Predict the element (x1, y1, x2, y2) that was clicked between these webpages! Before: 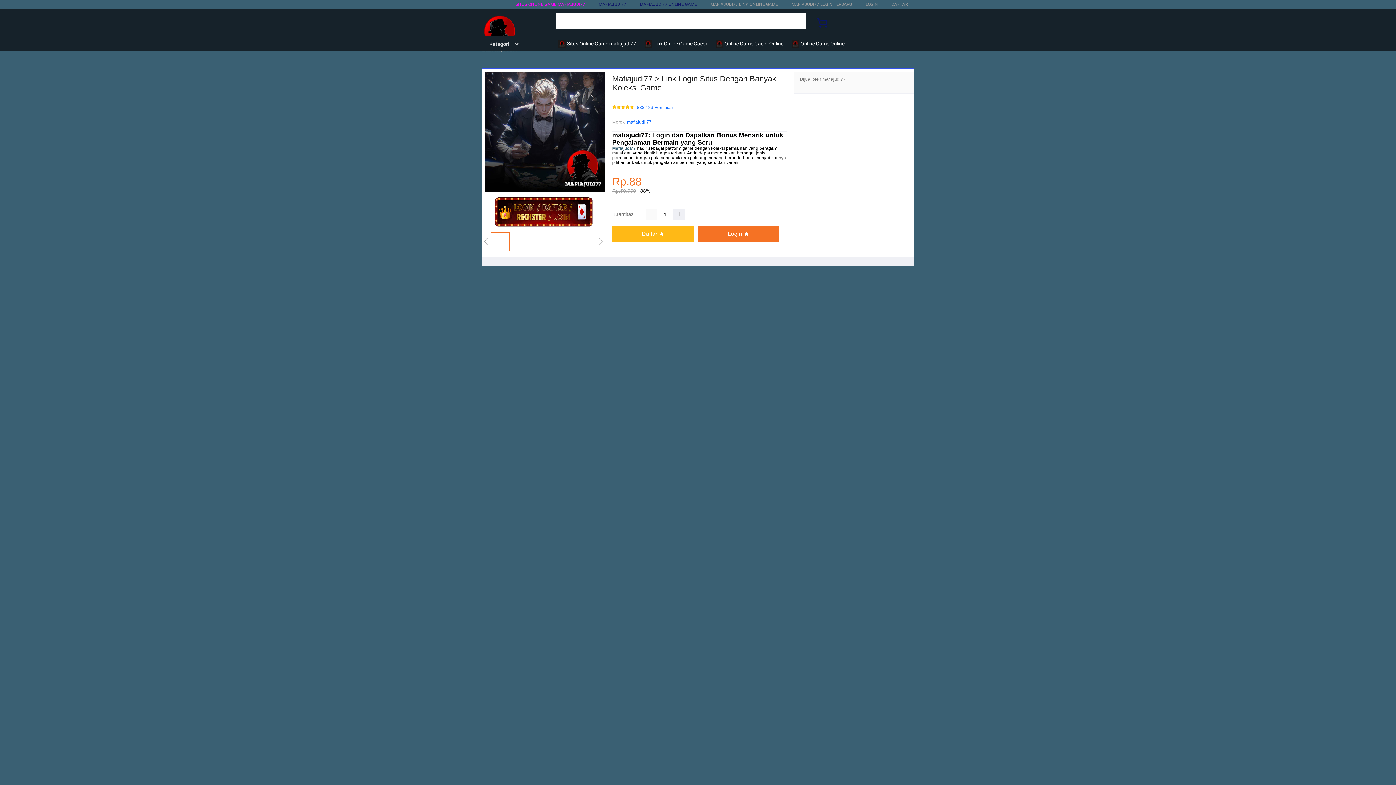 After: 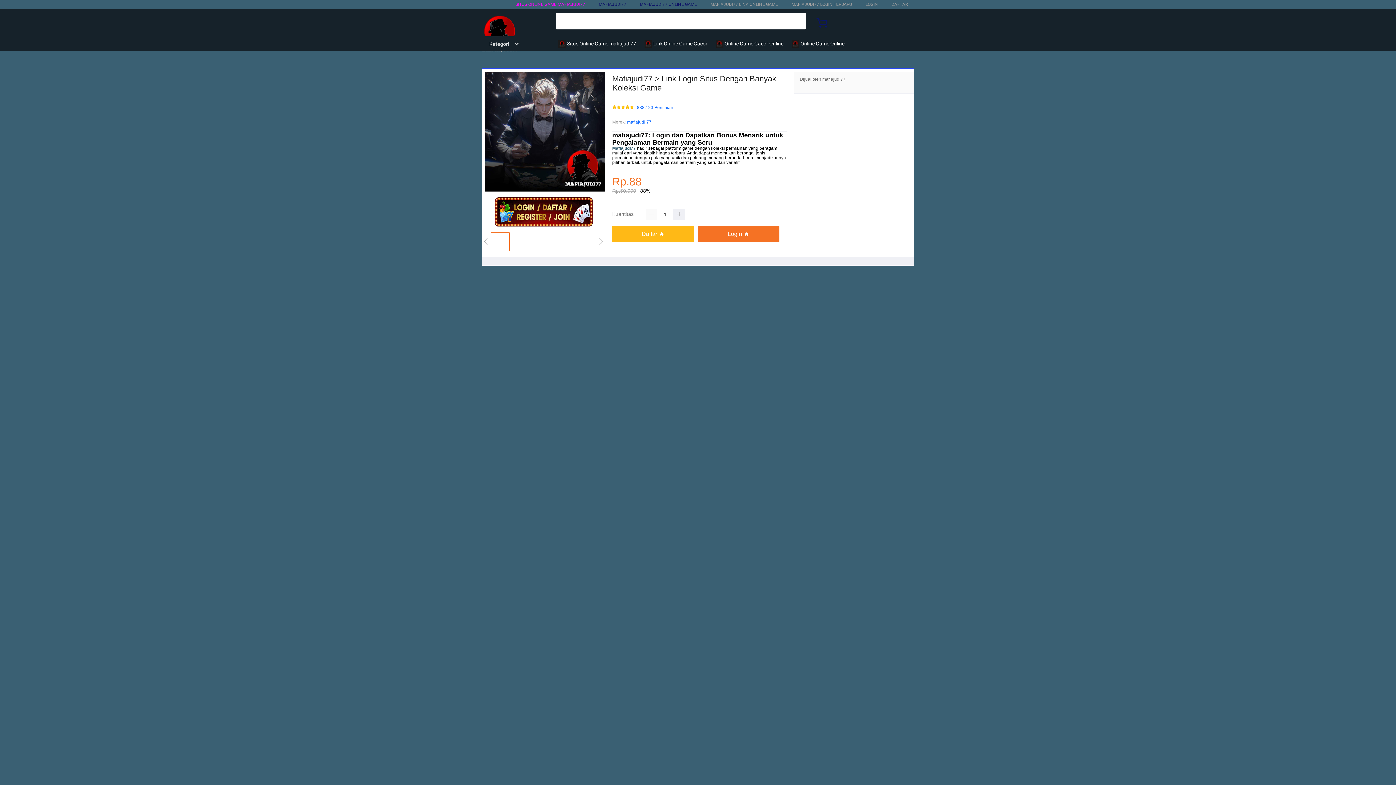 Action: bbox: (482, 41, 519, 46) label: Kategori